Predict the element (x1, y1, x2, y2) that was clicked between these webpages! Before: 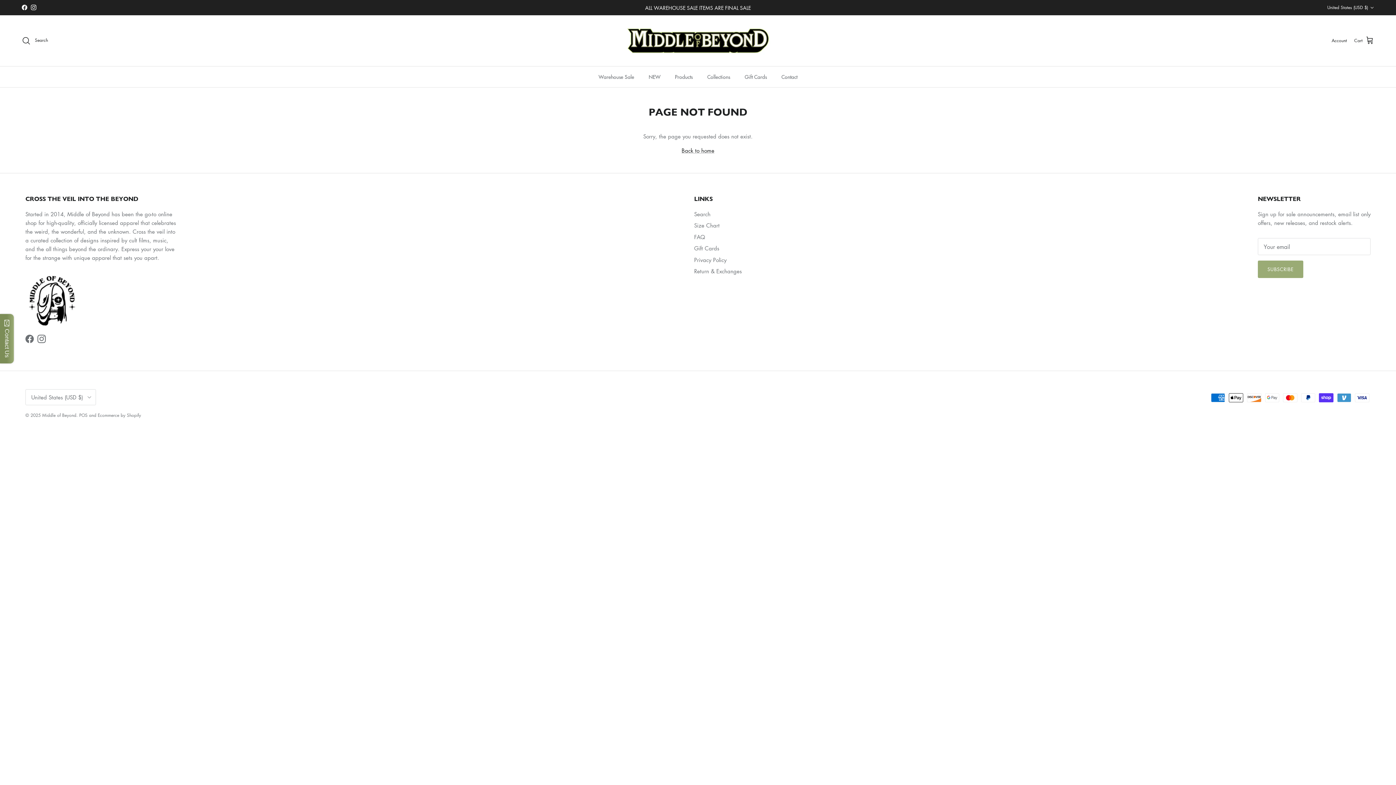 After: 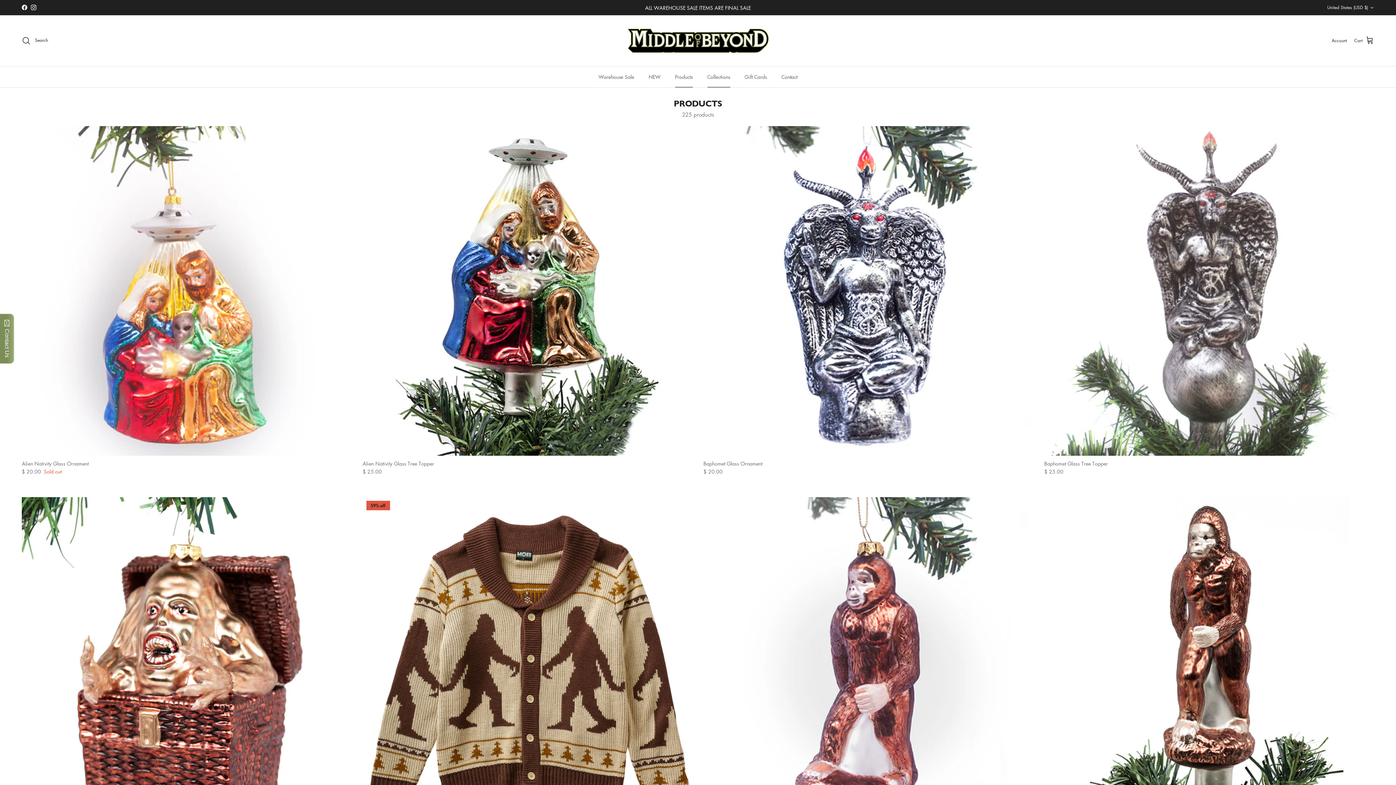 Action: label: Collections bbox: (700, 66, 736, 87)